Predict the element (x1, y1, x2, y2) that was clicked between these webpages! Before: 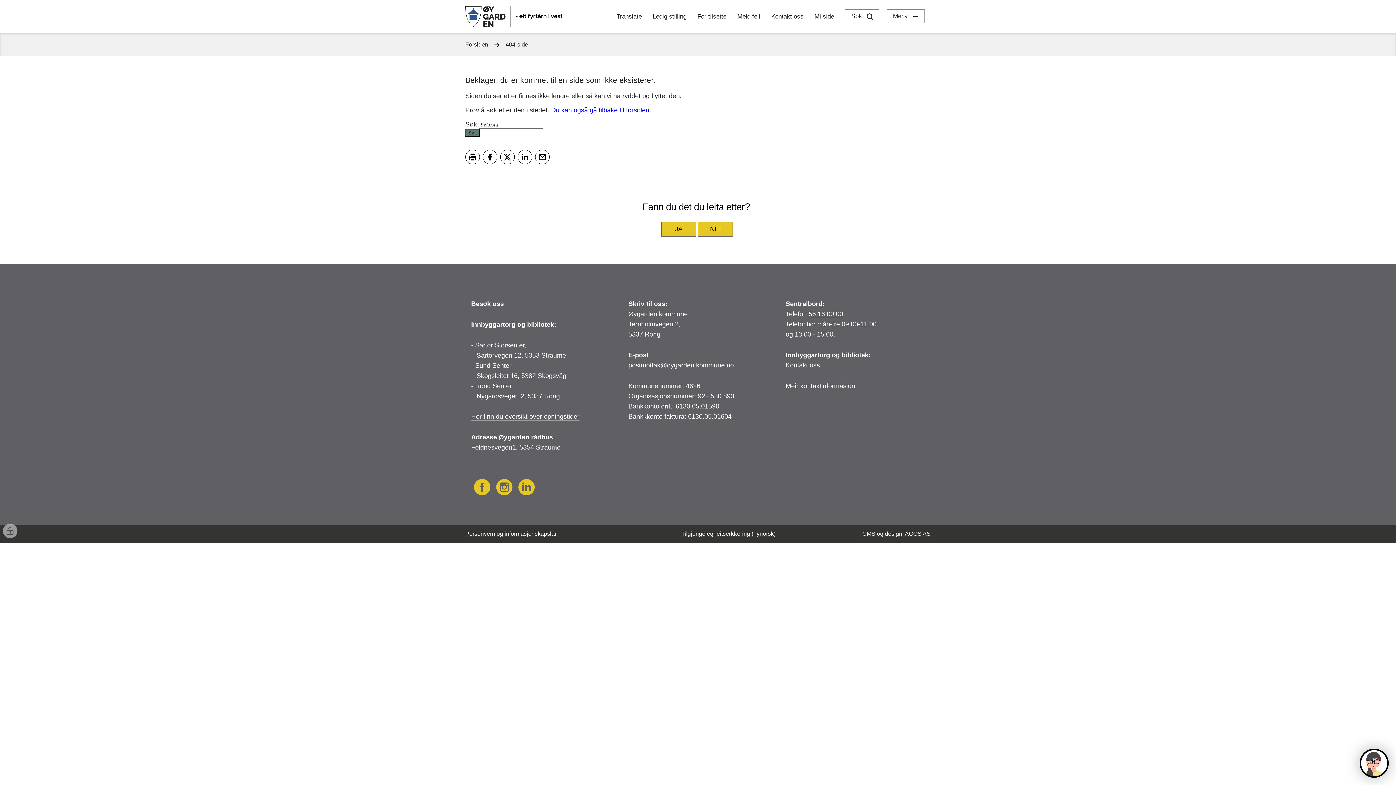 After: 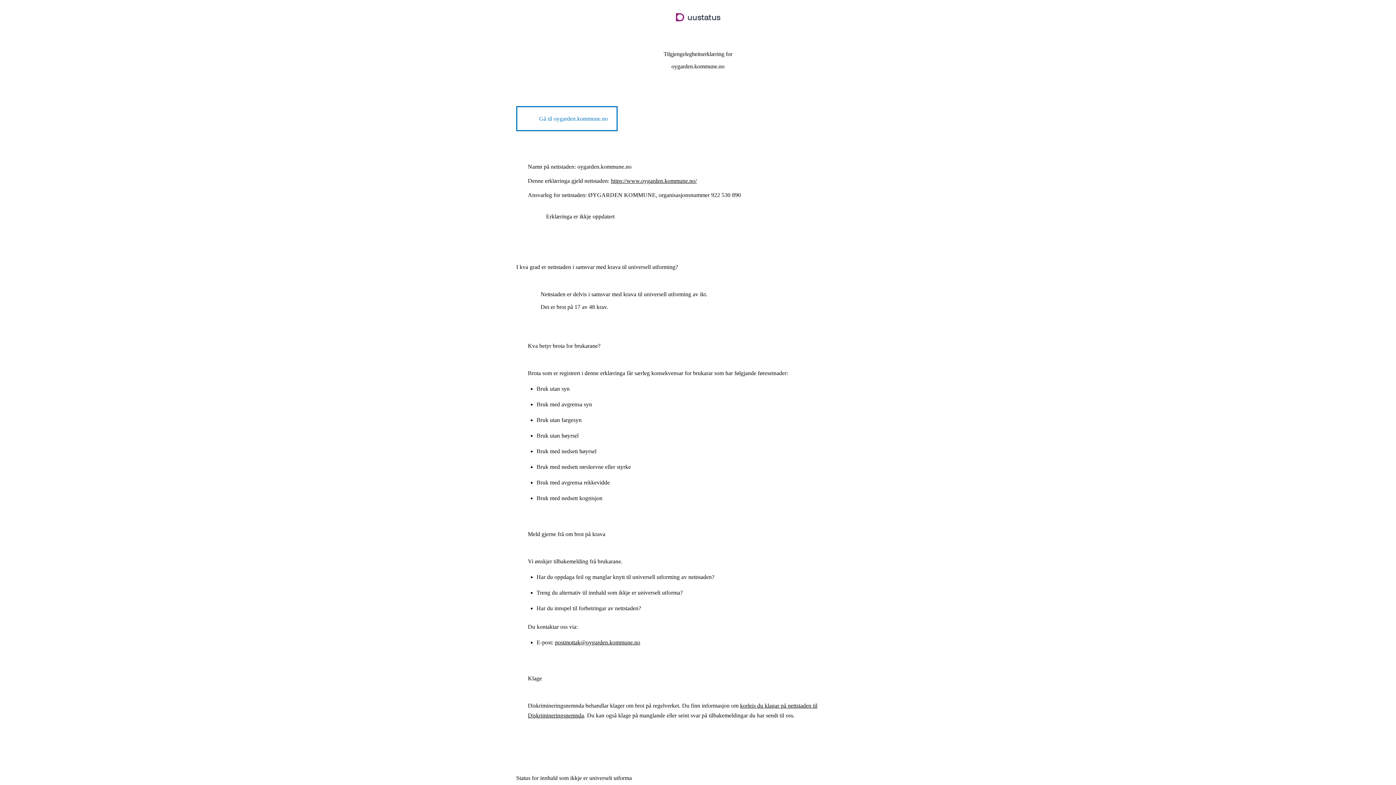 Action: bbox: (681, 531, 775, 537) label: Tilgjengelegheitserklæring (nynorsk)